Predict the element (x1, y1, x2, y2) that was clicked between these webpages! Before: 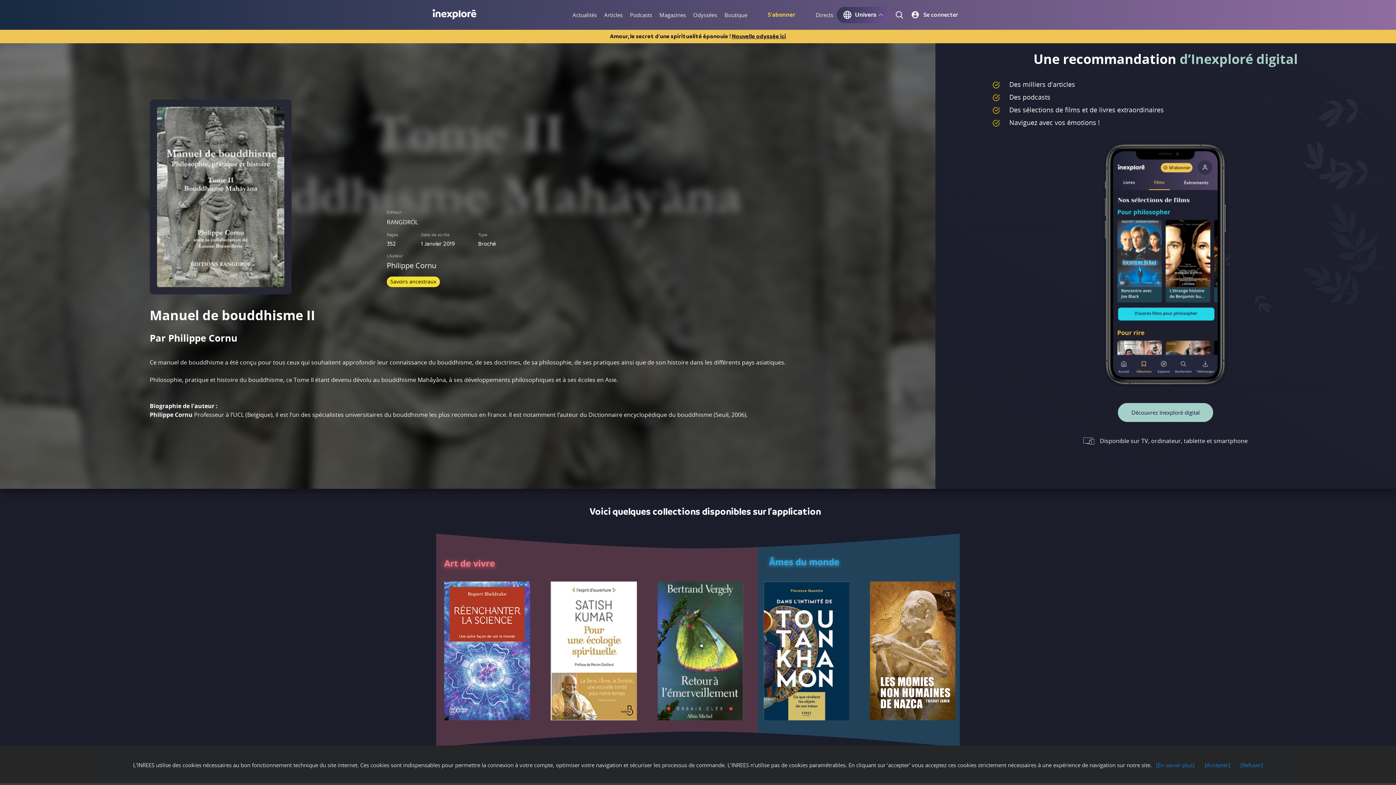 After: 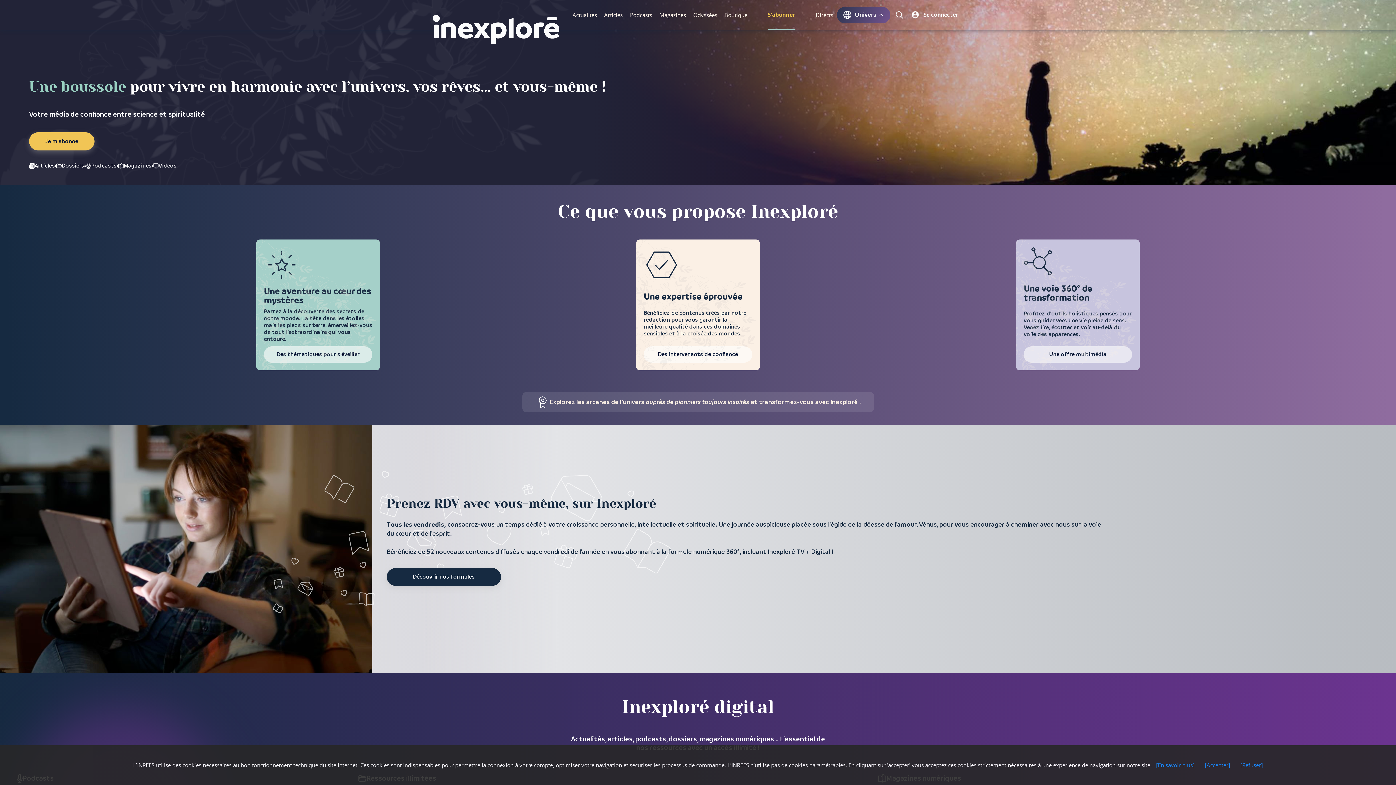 Action: bbox: (767, 0, 795, 29) label: S'abonner